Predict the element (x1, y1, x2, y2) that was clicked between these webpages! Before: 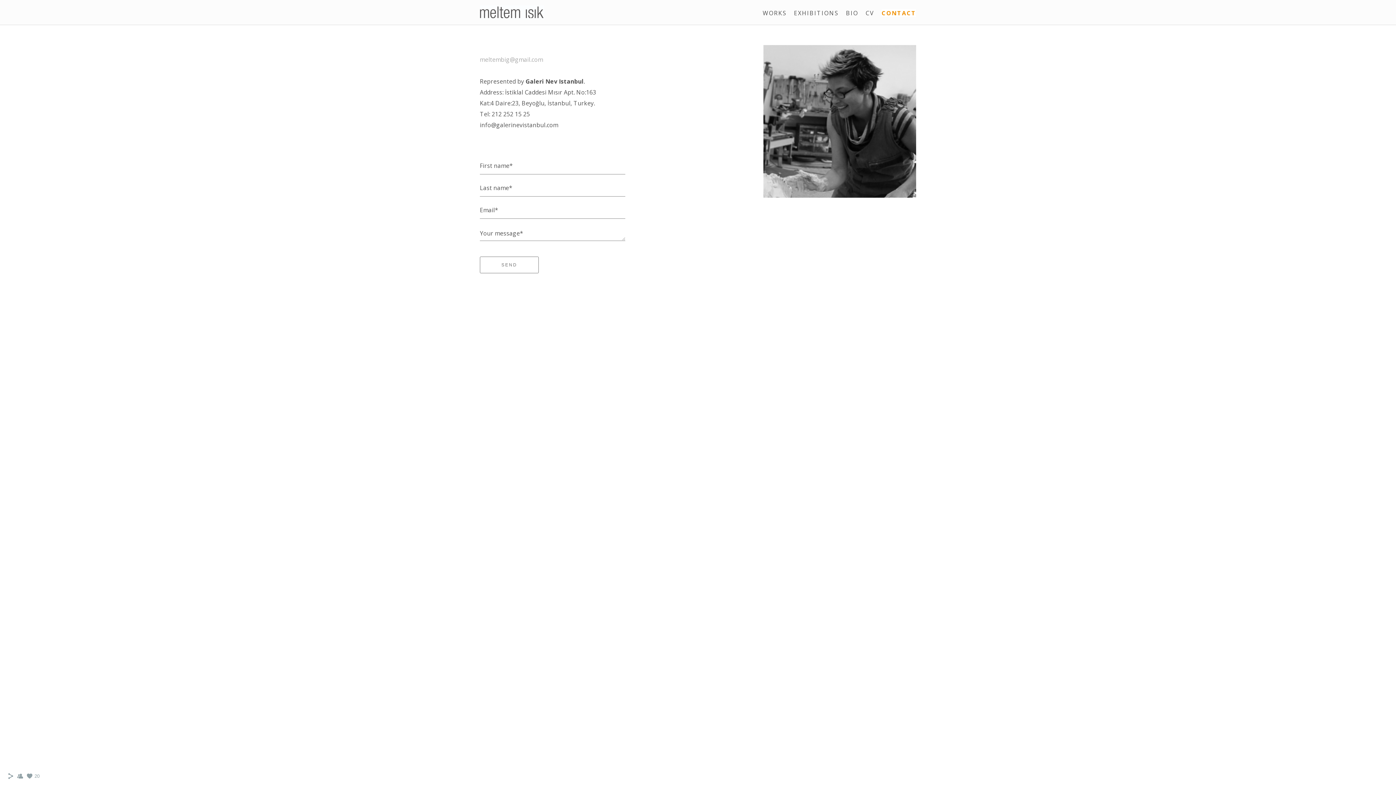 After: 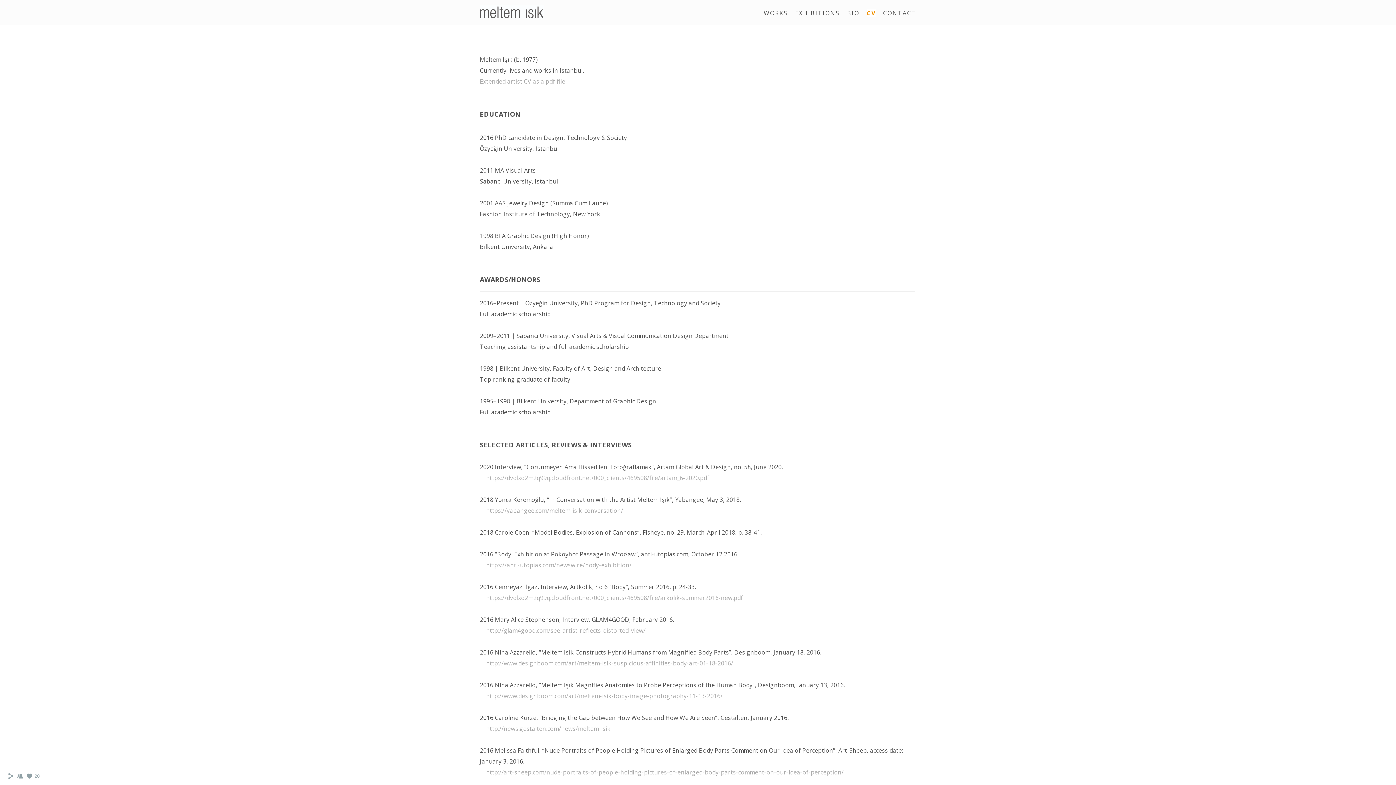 Action: label: CV bbox: (865, 8, 874, 16)